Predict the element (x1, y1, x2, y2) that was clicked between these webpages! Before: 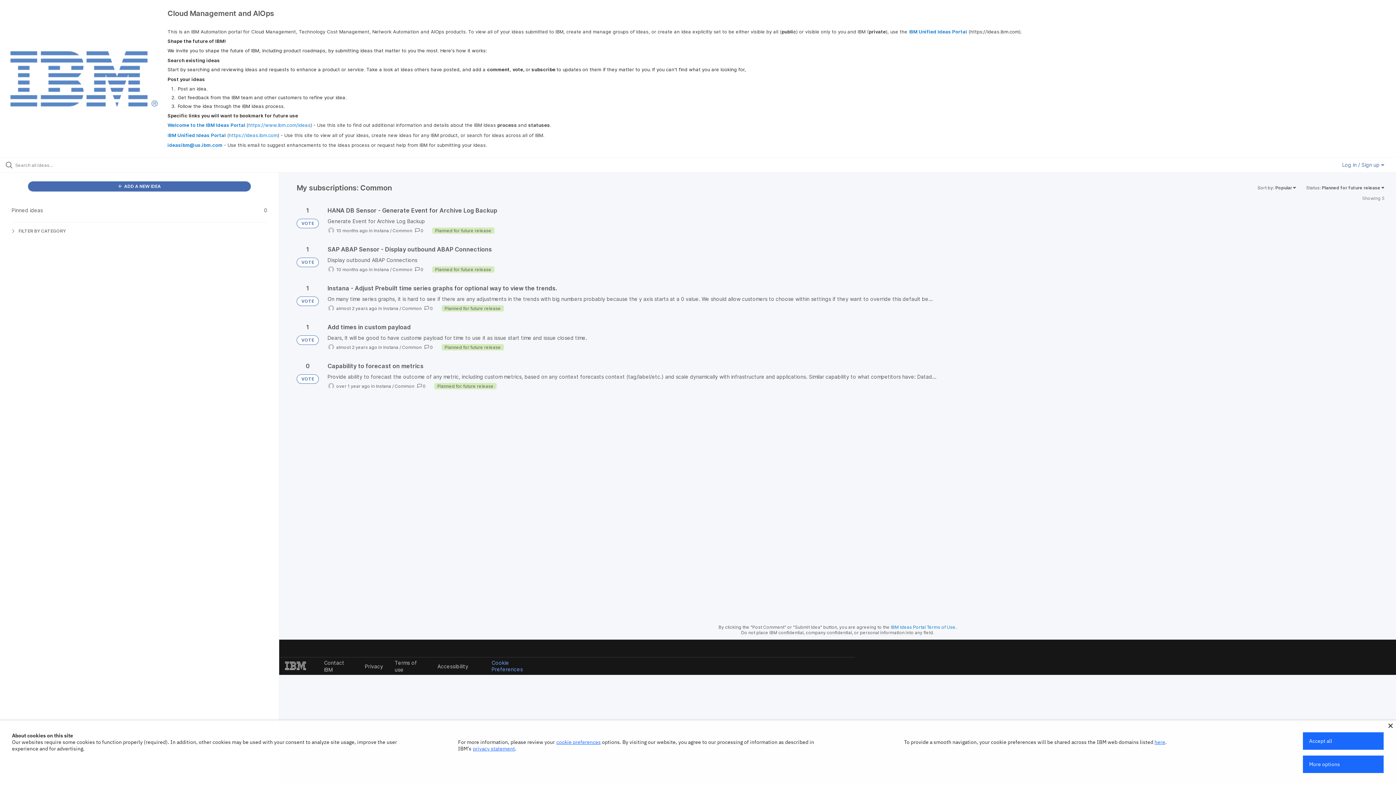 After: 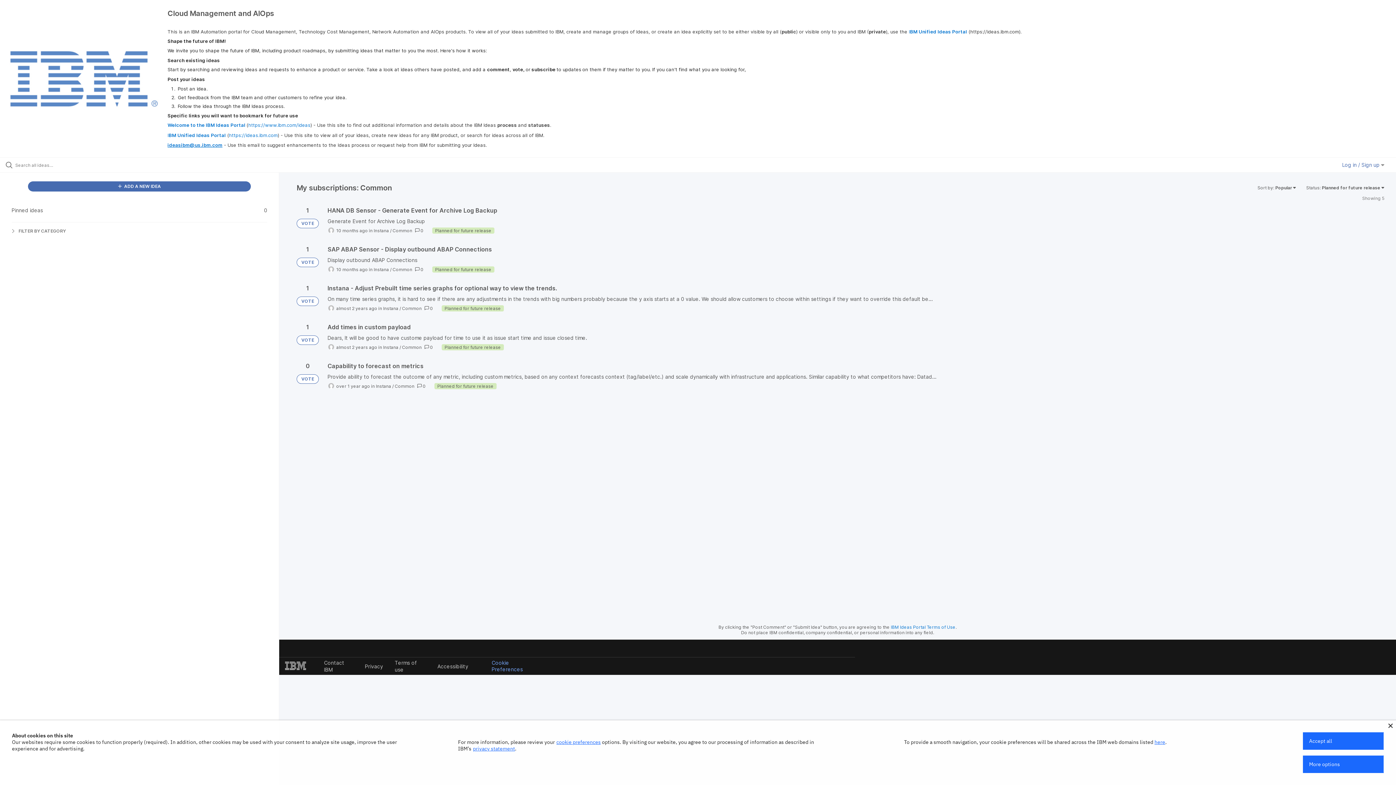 Action: label: ideasibm@us.ibm.com bbox: (167, 142, 222, 148)